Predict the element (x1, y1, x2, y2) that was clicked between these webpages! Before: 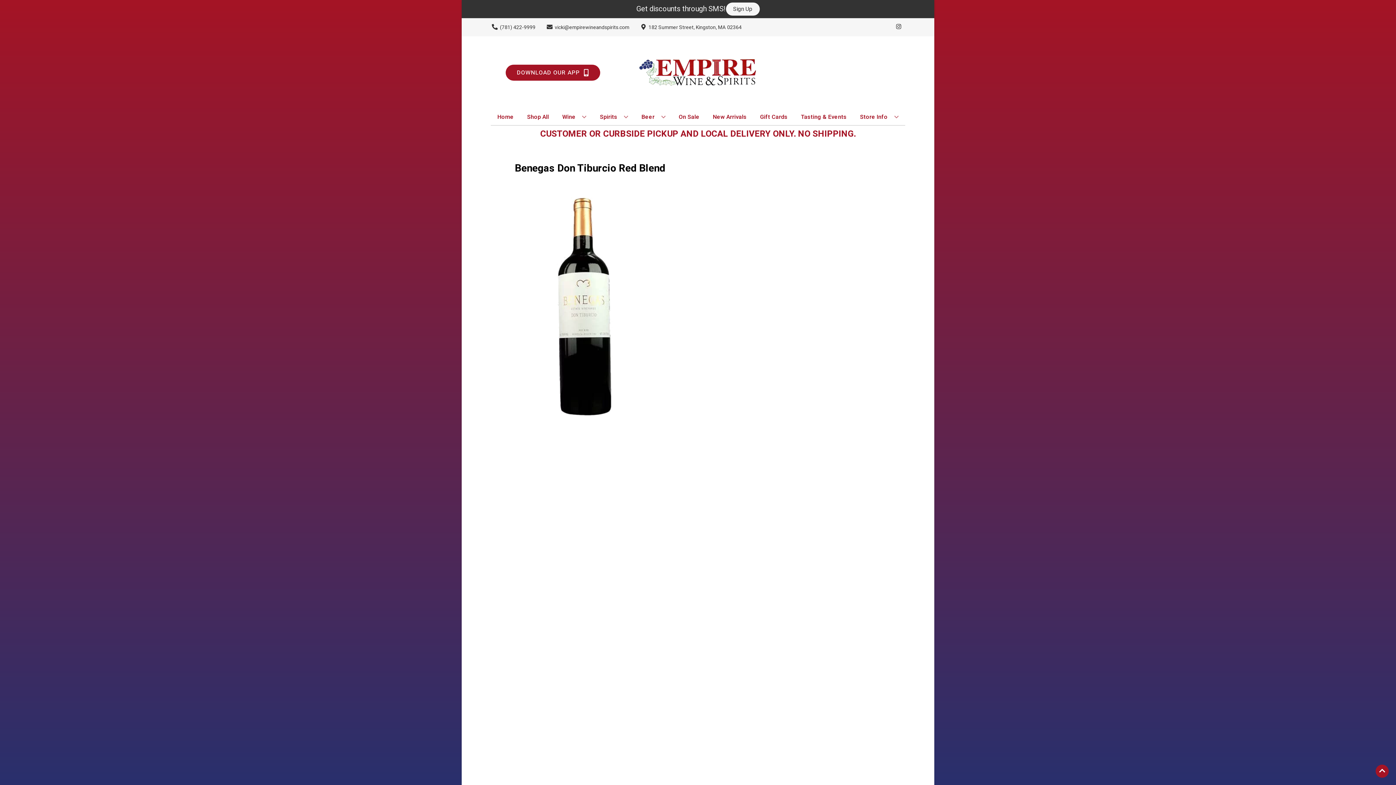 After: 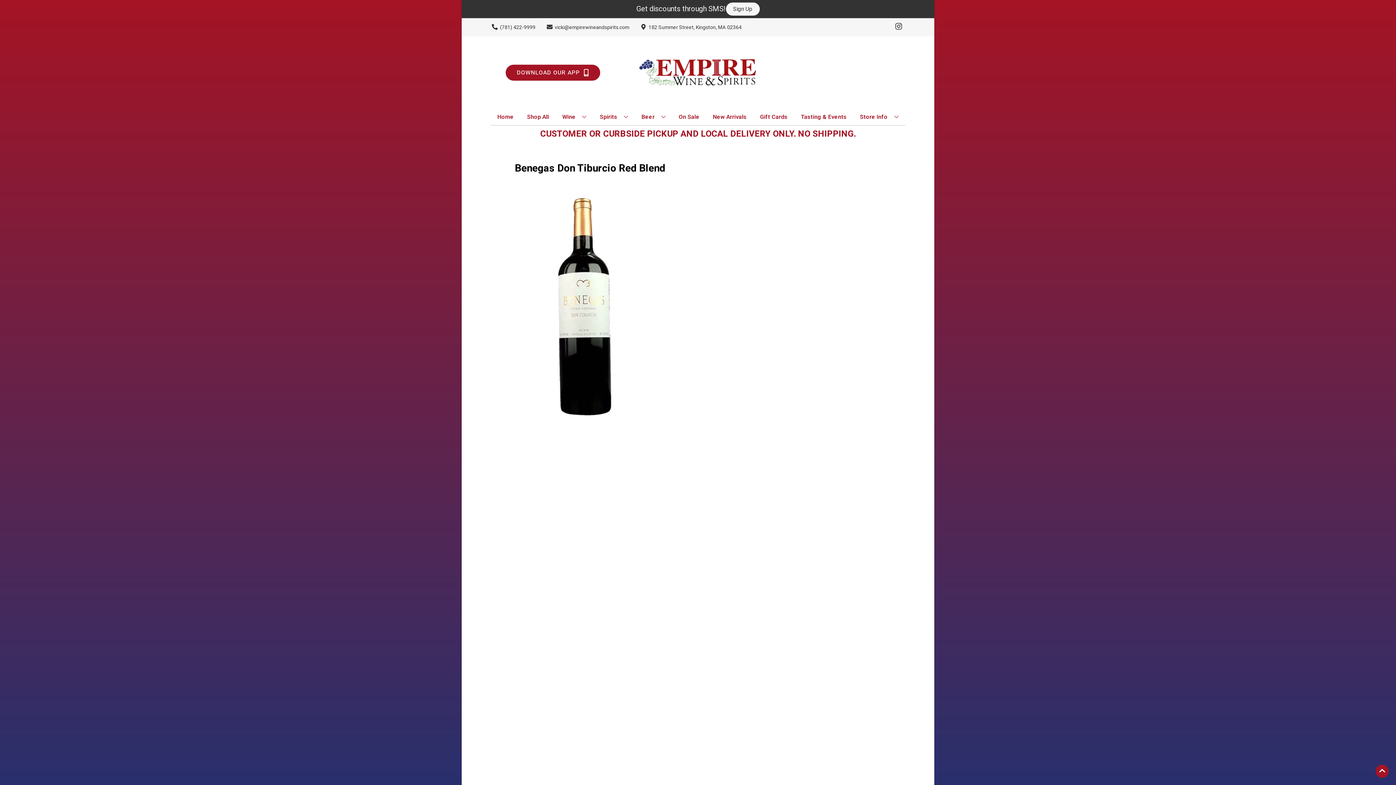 Action: bbox: (892, 23, 905, 30) label: Opens instagram in a new tab